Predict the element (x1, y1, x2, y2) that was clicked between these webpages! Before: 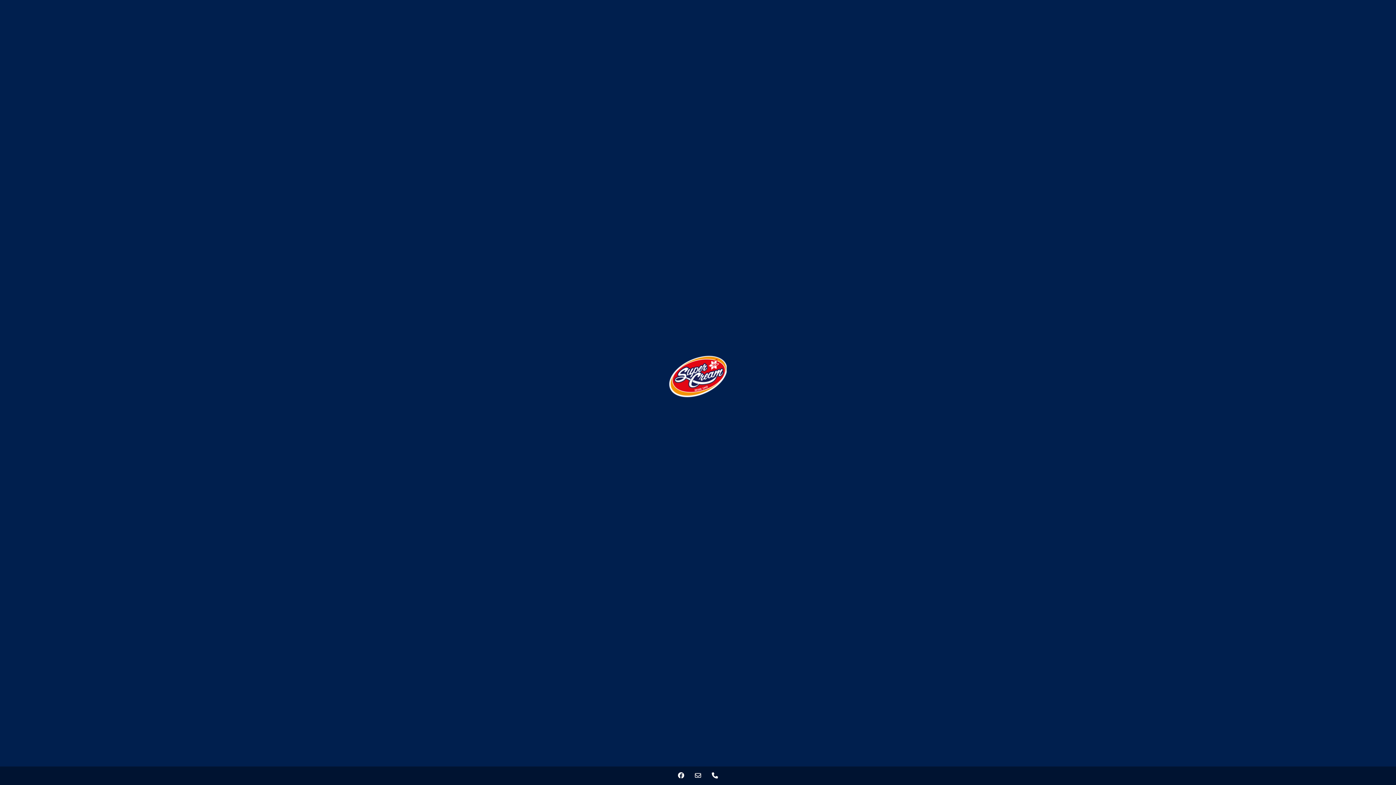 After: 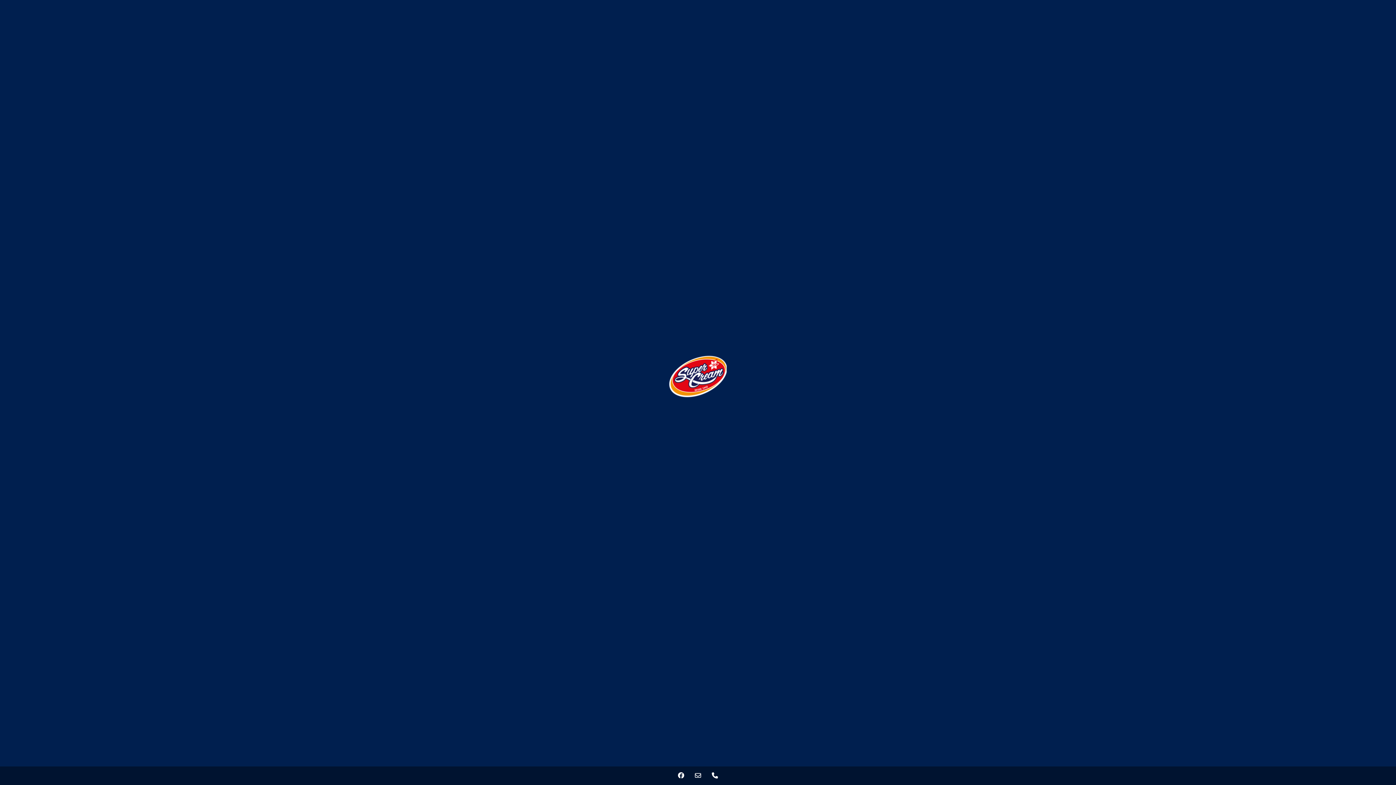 Action: bbox: (673, 766, 689, 785)